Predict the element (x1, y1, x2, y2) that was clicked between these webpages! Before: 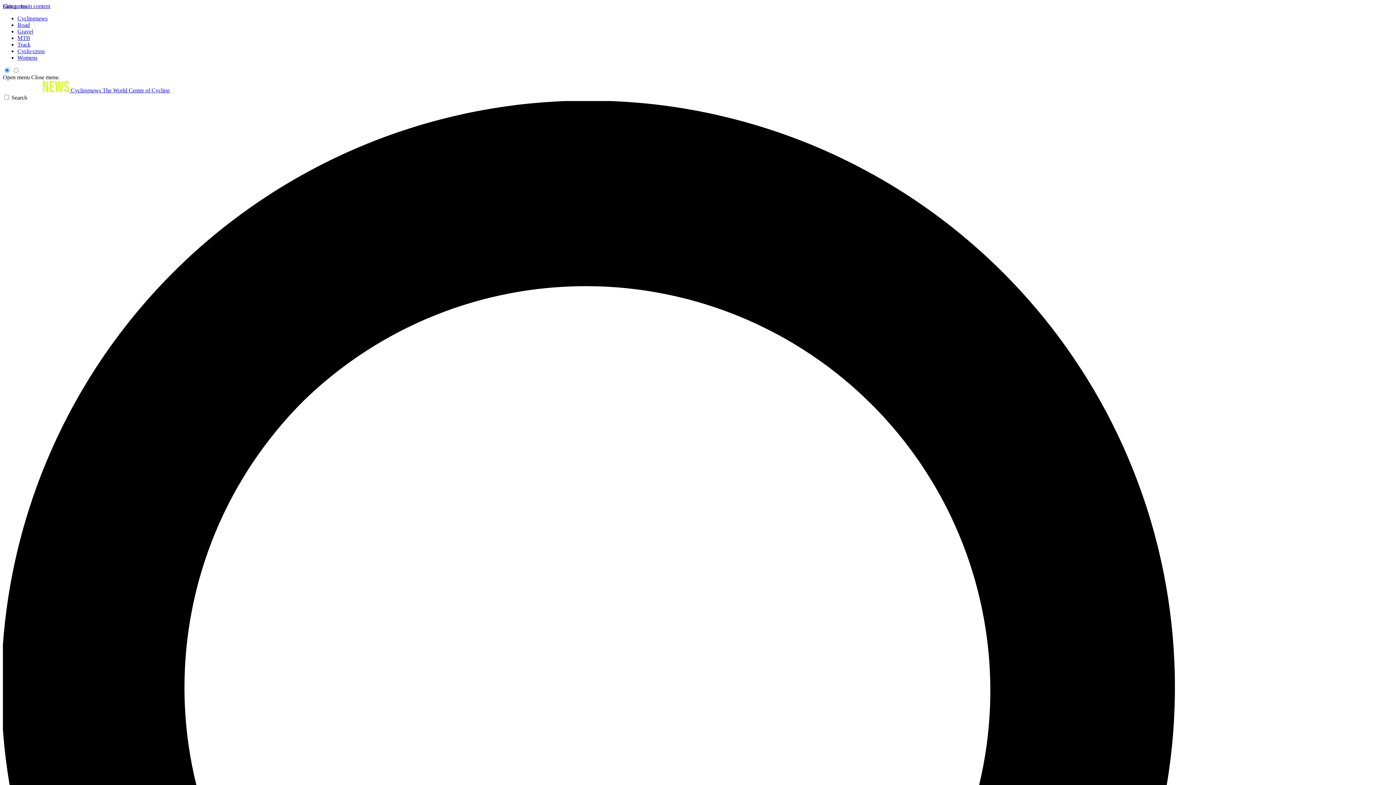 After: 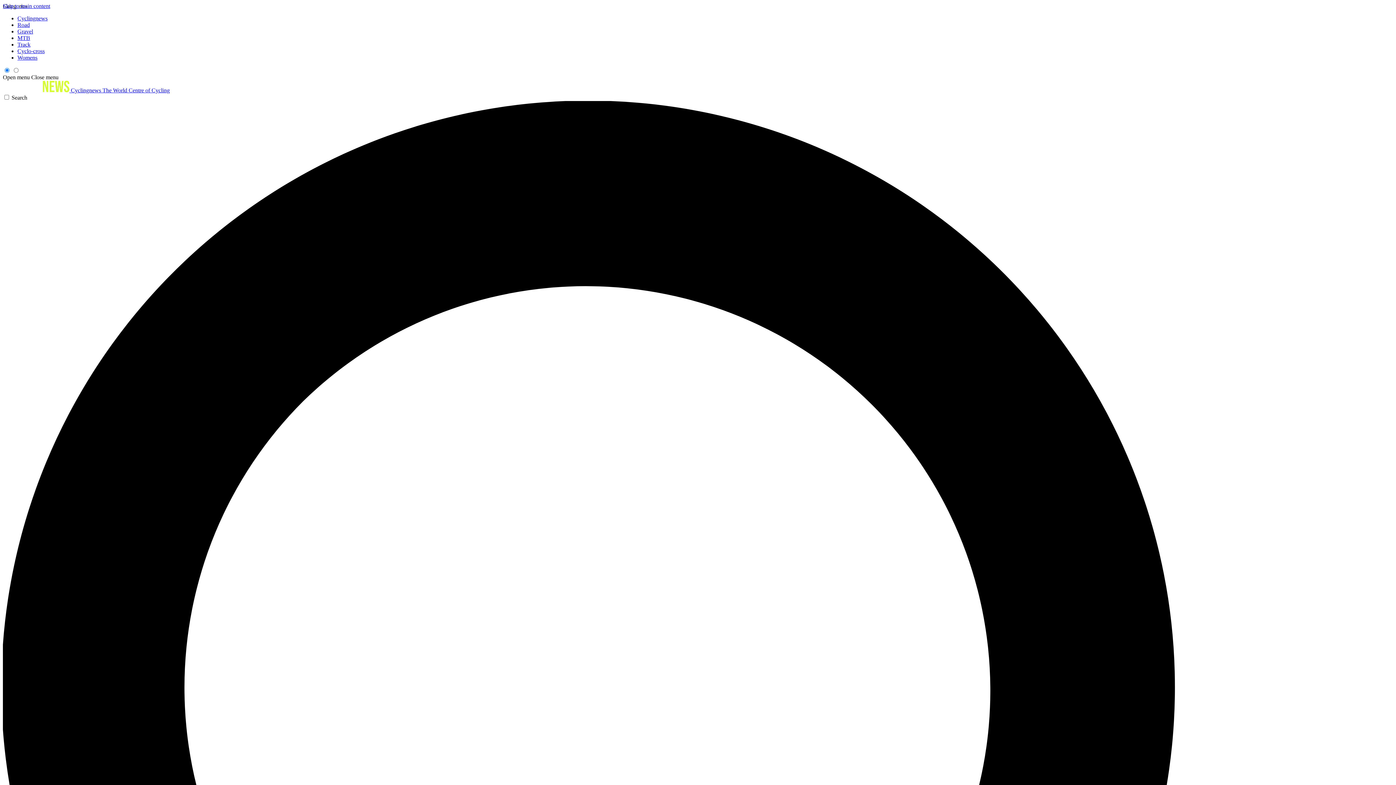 Action: bbox: (17, 48, 44, 54) label: Cyclo-cross